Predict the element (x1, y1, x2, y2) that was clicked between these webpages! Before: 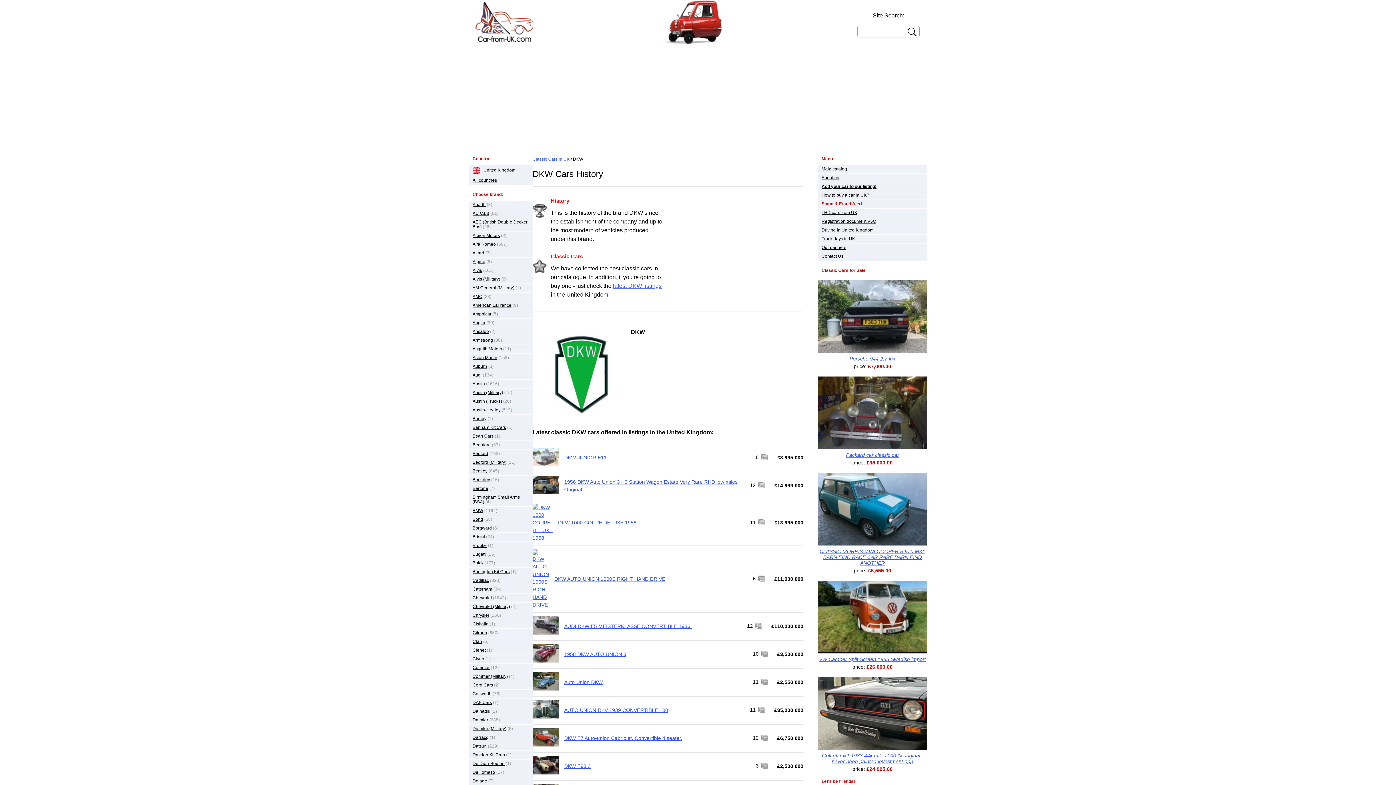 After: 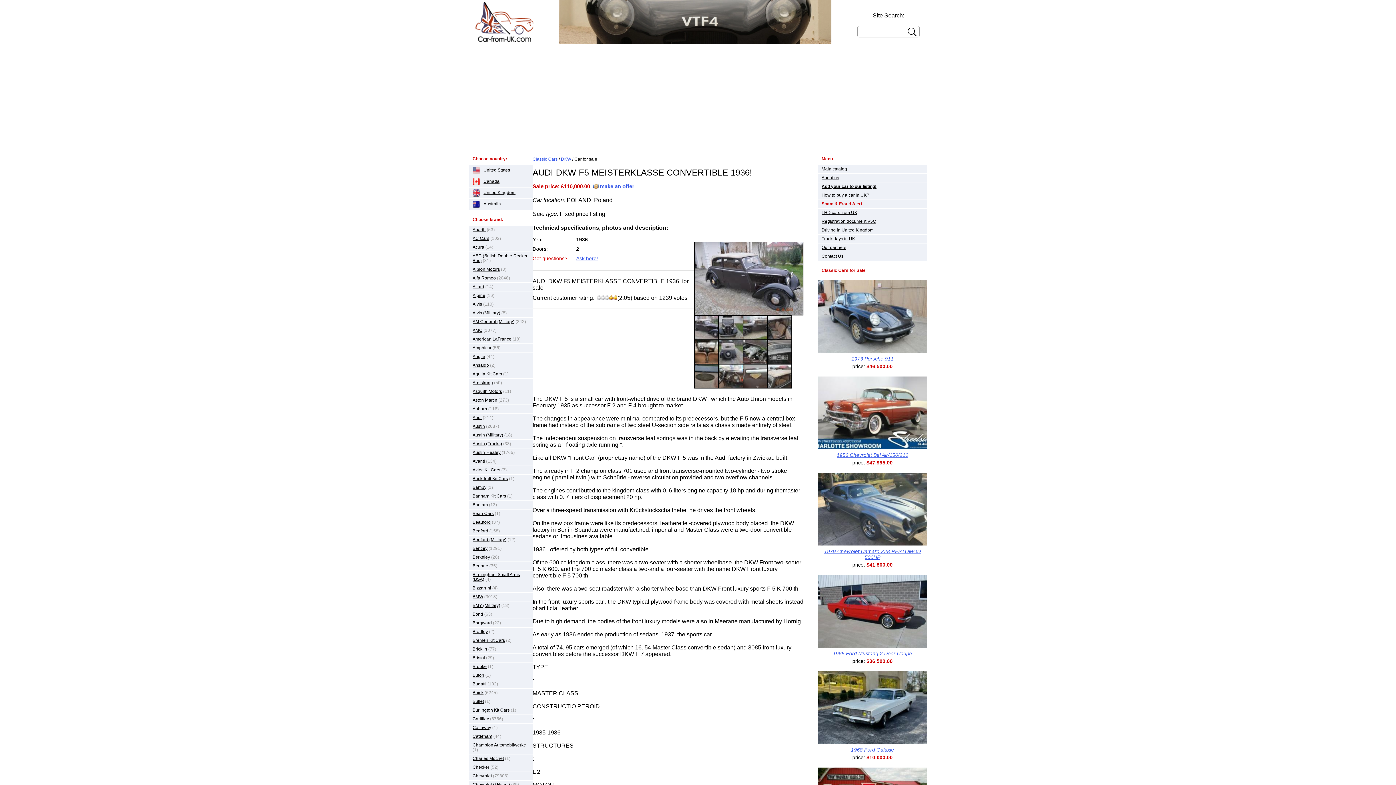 Action: bbox: (747, 622, 762, 629) label: 12